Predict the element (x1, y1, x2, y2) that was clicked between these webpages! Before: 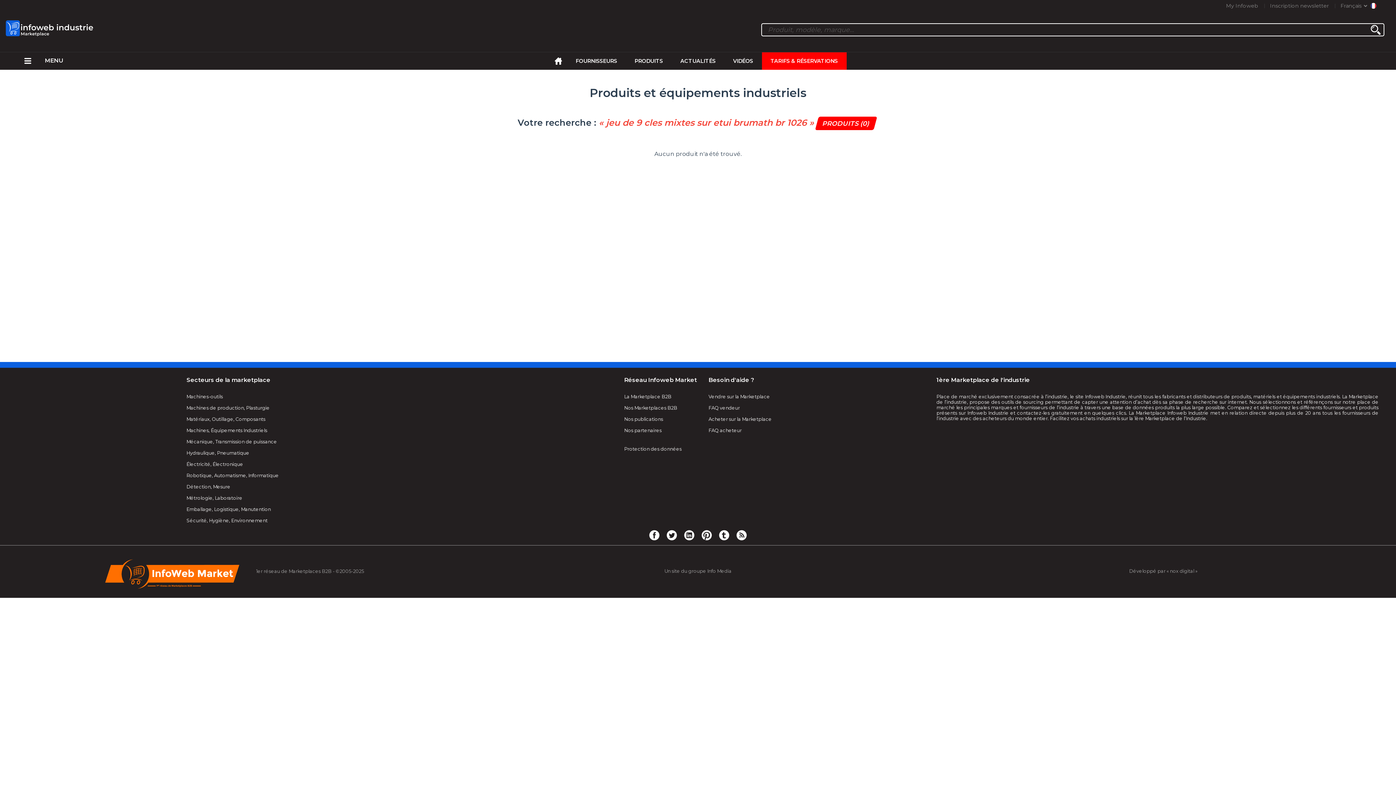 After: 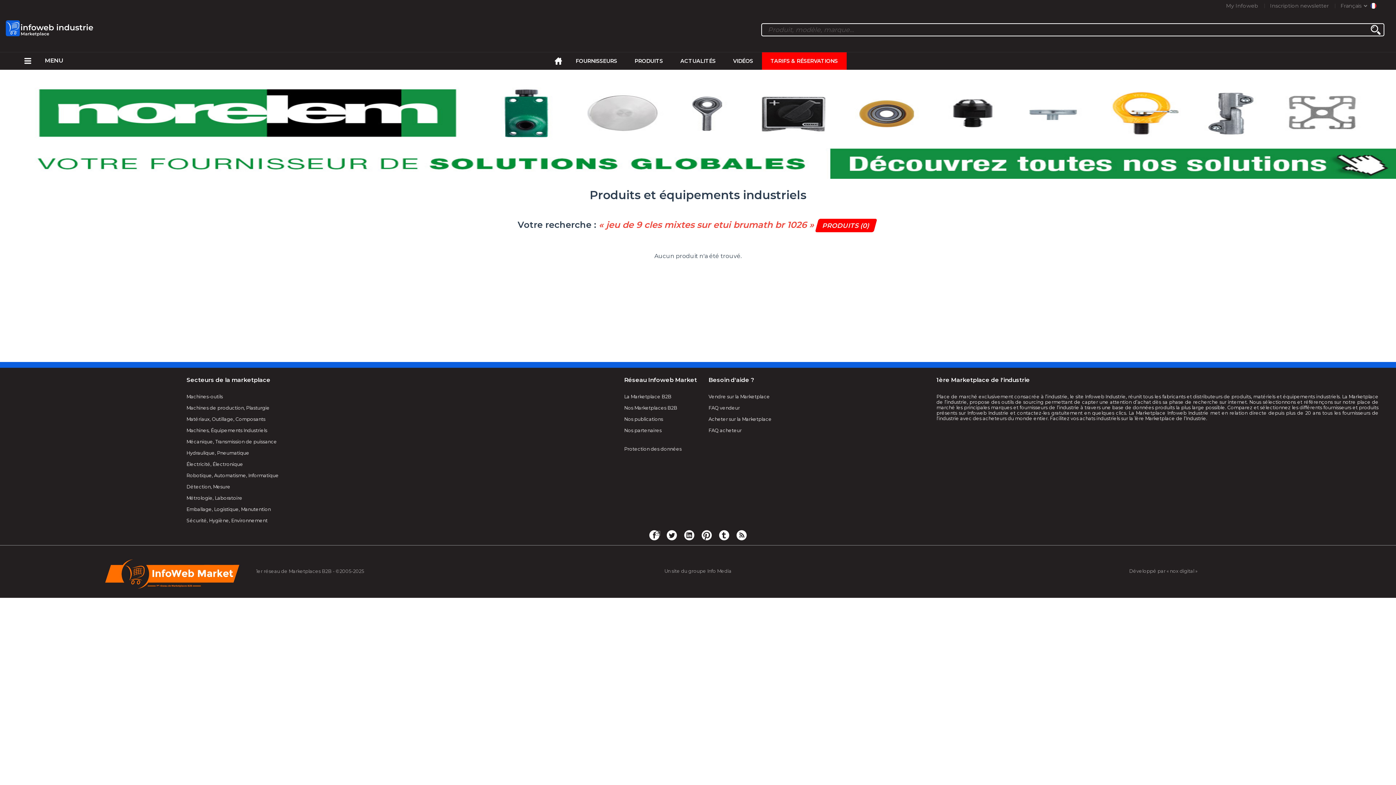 Action: bbox: (648, 529, 660, 541)